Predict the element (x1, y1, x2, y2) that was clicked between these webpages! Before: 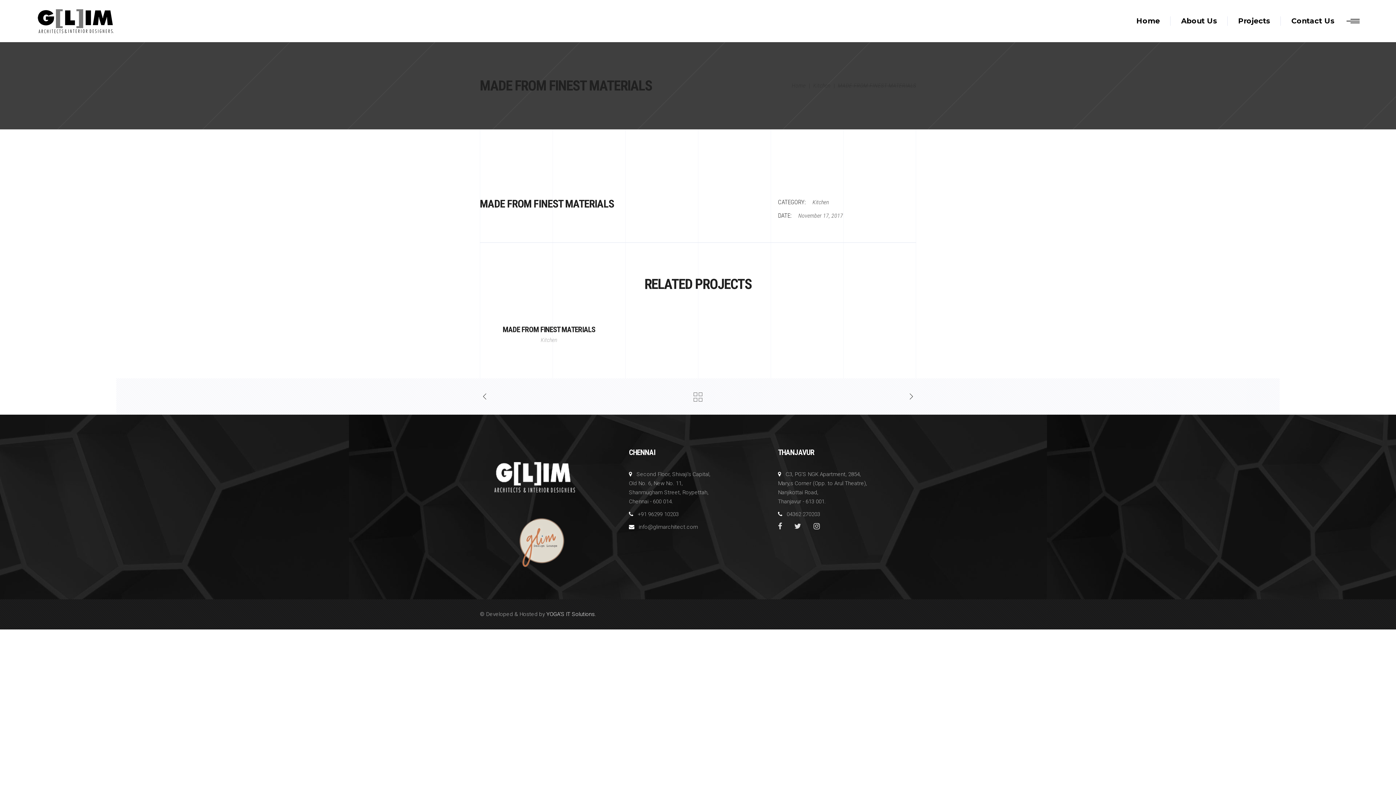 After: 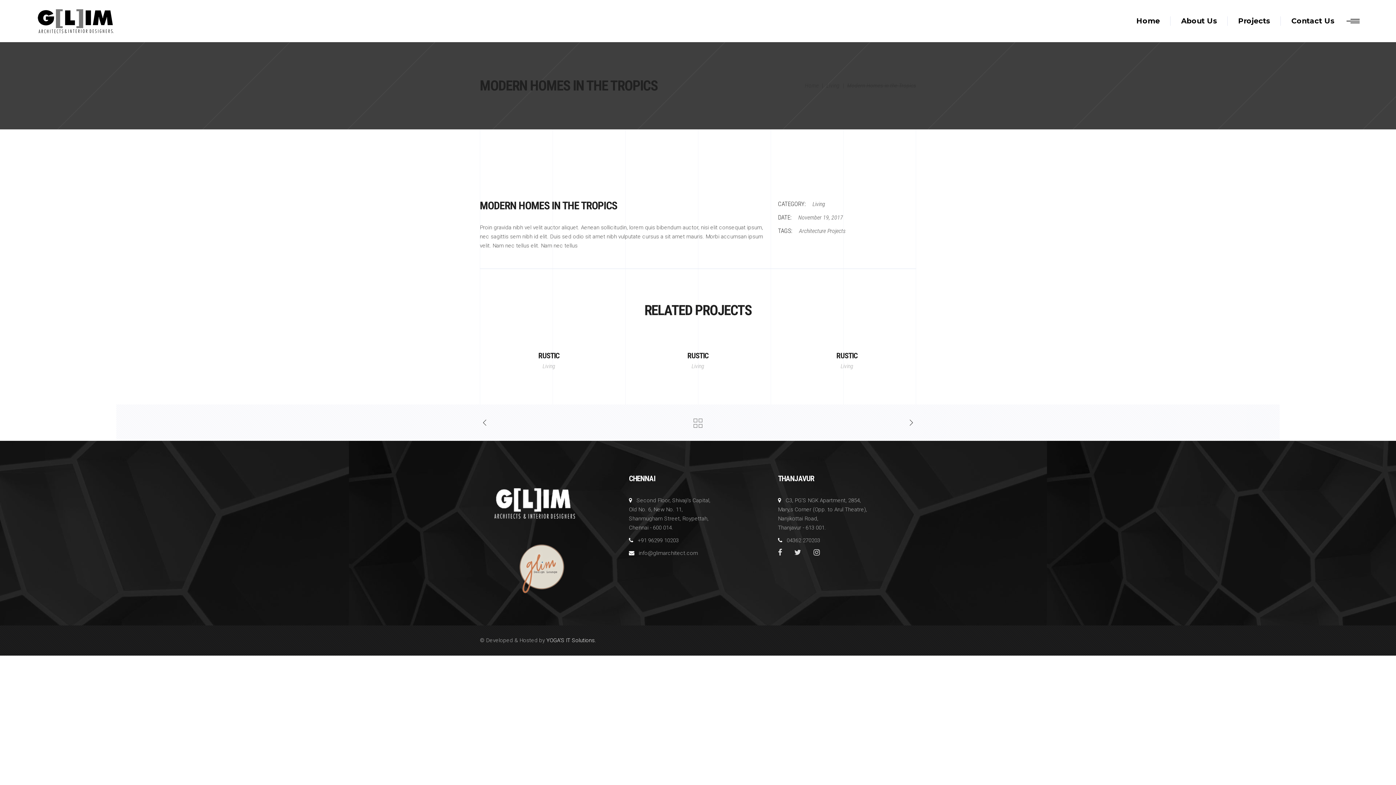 Action: bbox: (905, 378, 916, 414)